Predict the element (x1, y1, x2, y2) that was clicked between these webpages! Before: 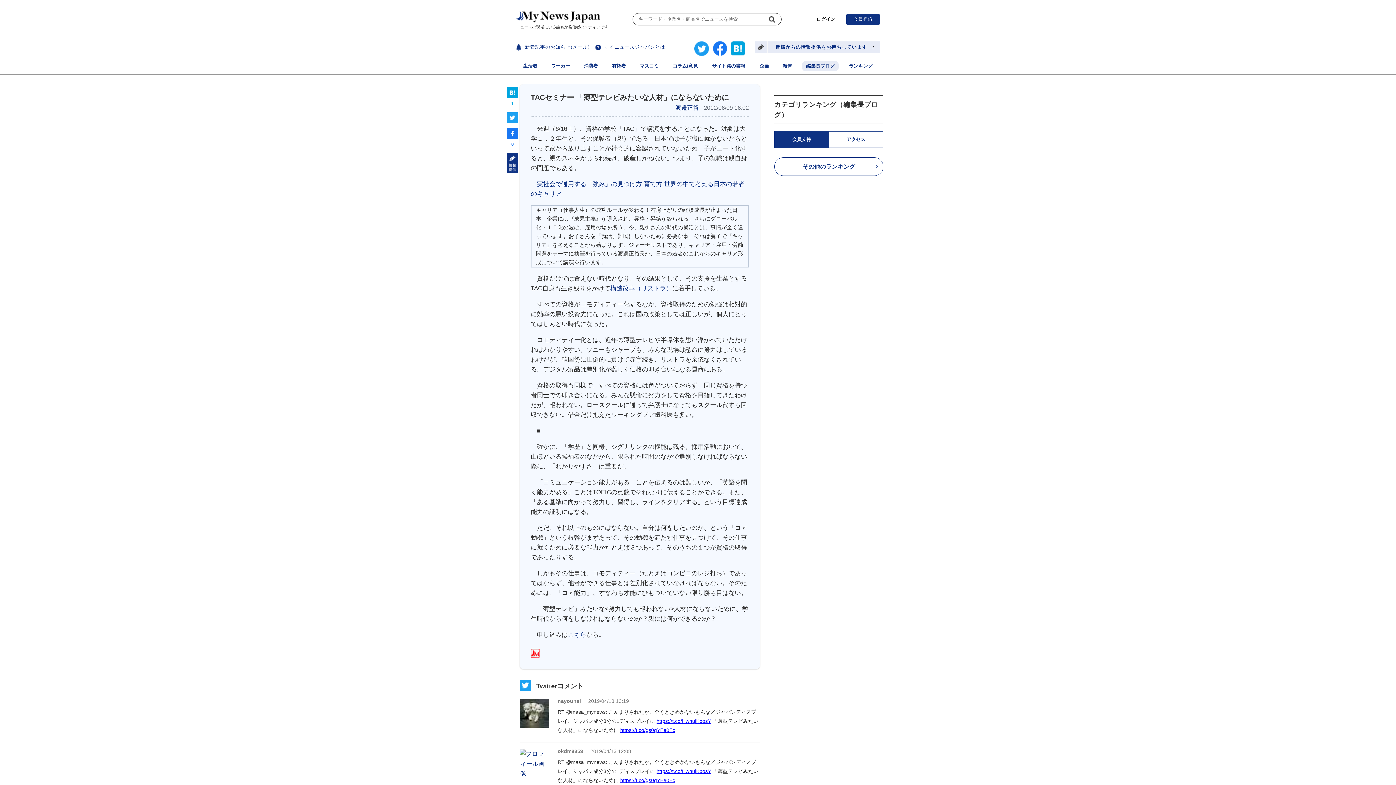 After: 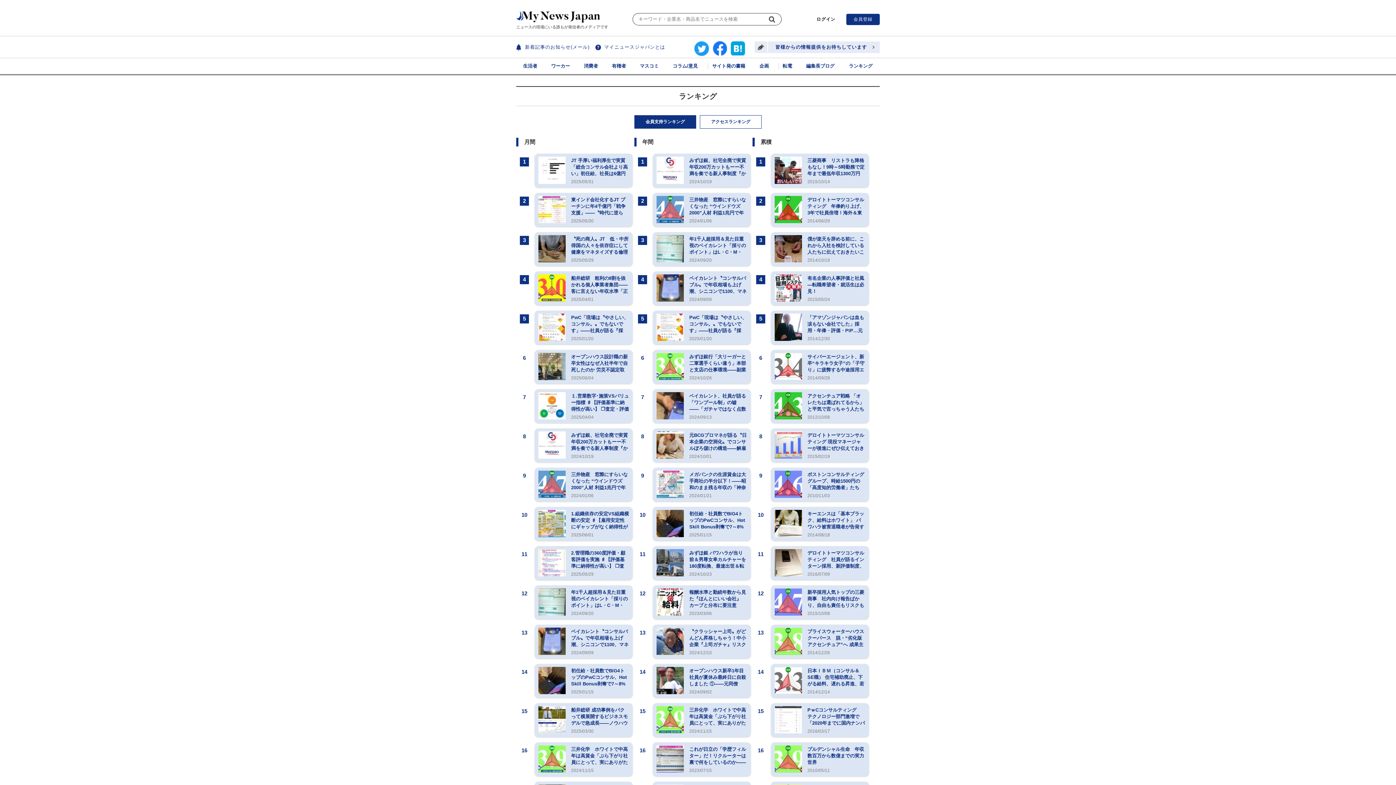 Action: label: ランキング bbox: (844, 61, 877, 71)